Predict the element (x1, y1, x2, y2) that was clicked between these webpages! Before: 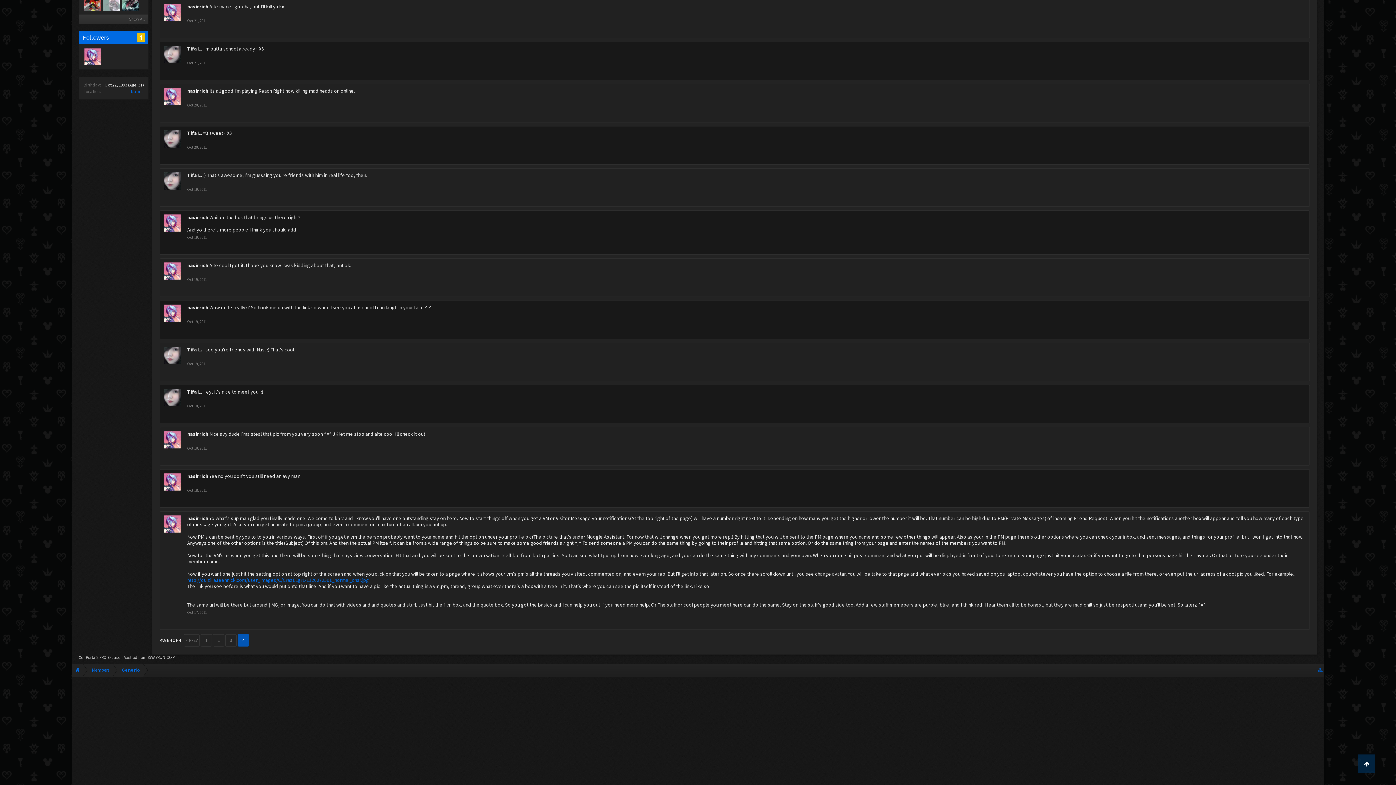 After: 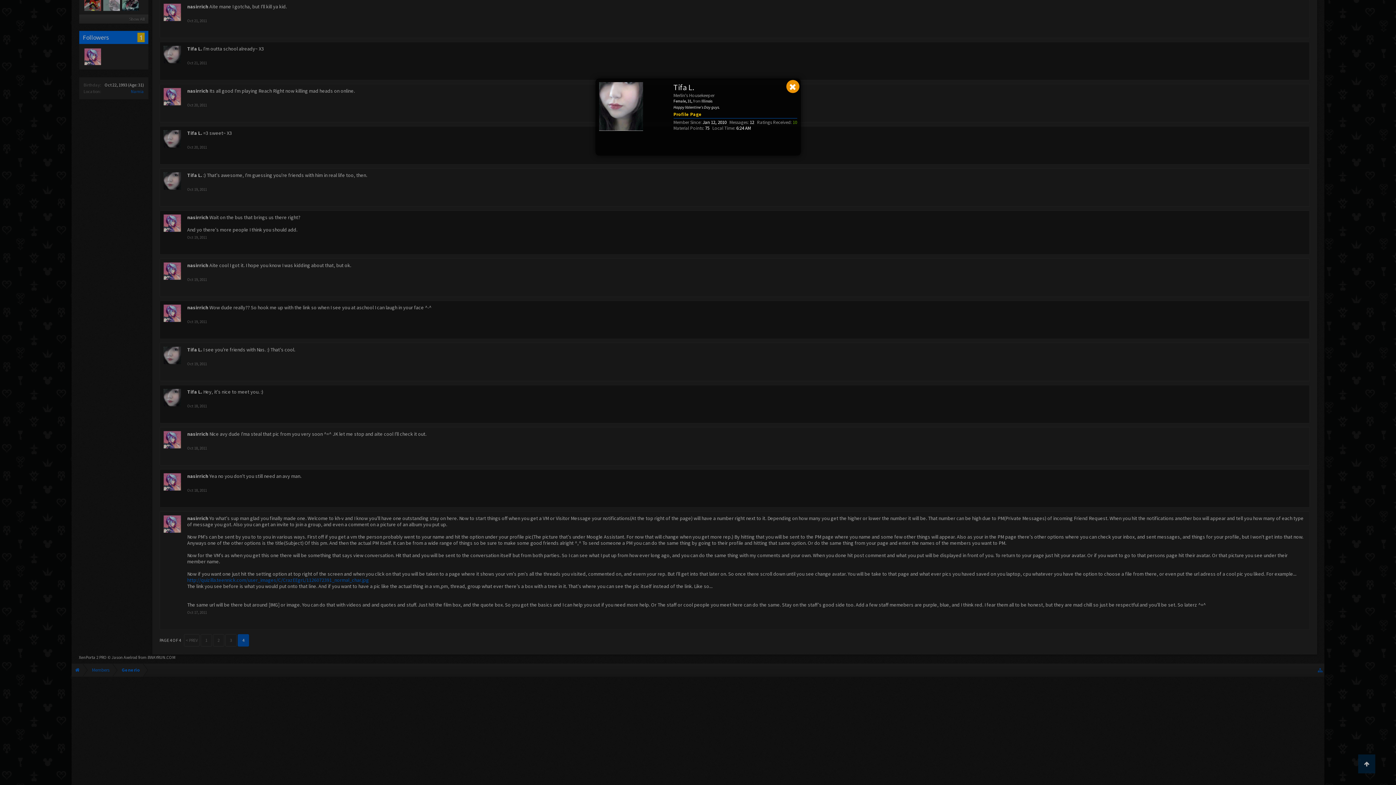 Action: bbox: (187, 172, 202, 178) label: Tifa L.